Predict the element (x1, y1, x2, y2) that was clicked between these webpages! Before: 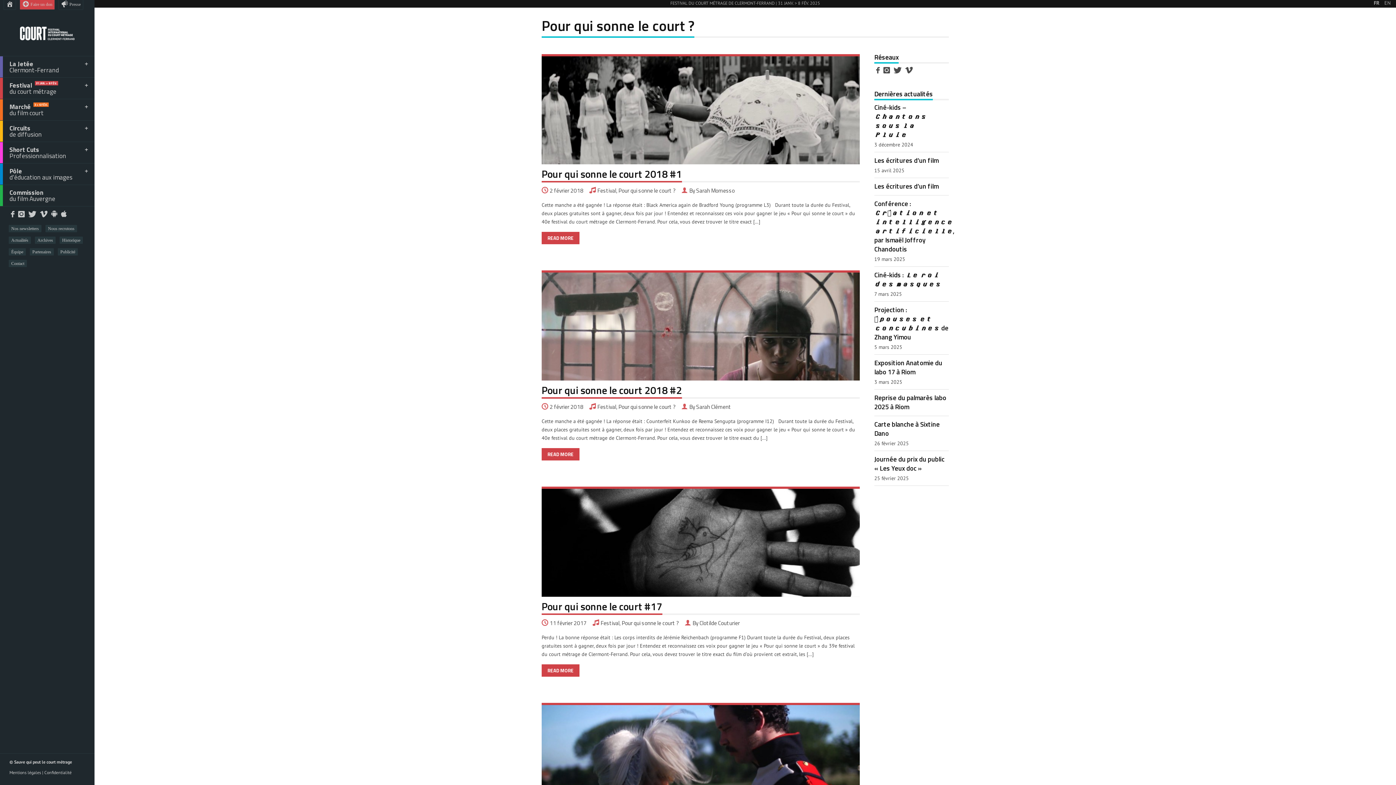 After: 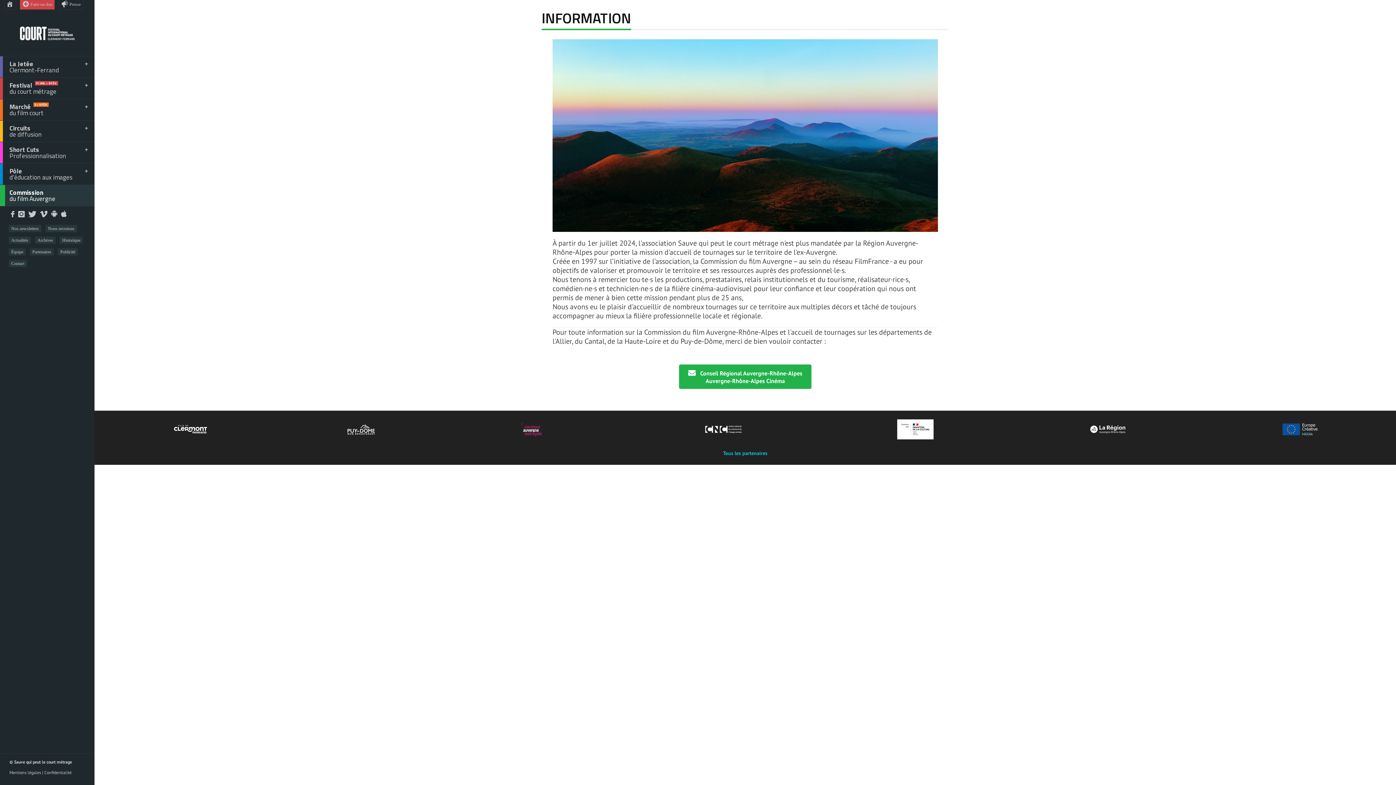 Action: label: Commission

du film Auvergne bbox: (0, 184, 94, 206)